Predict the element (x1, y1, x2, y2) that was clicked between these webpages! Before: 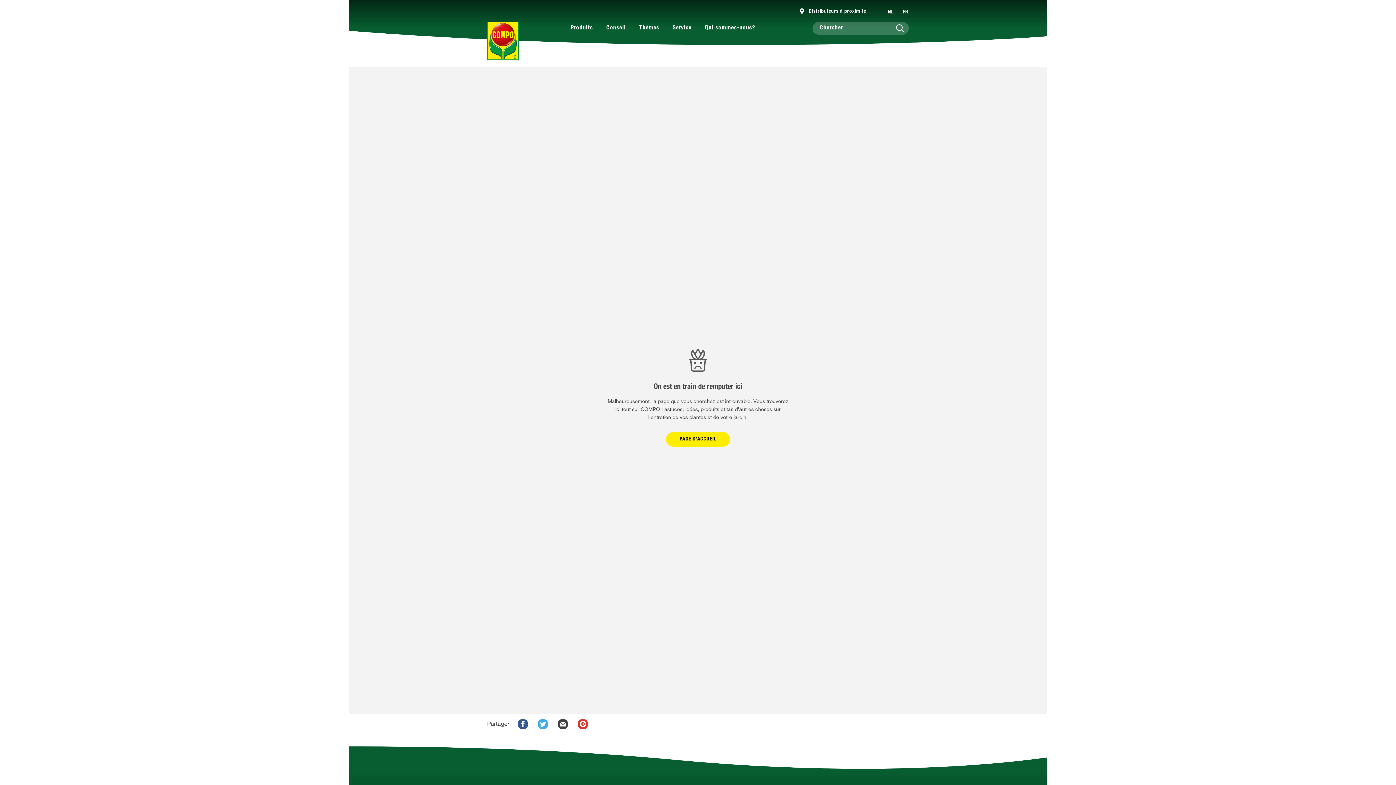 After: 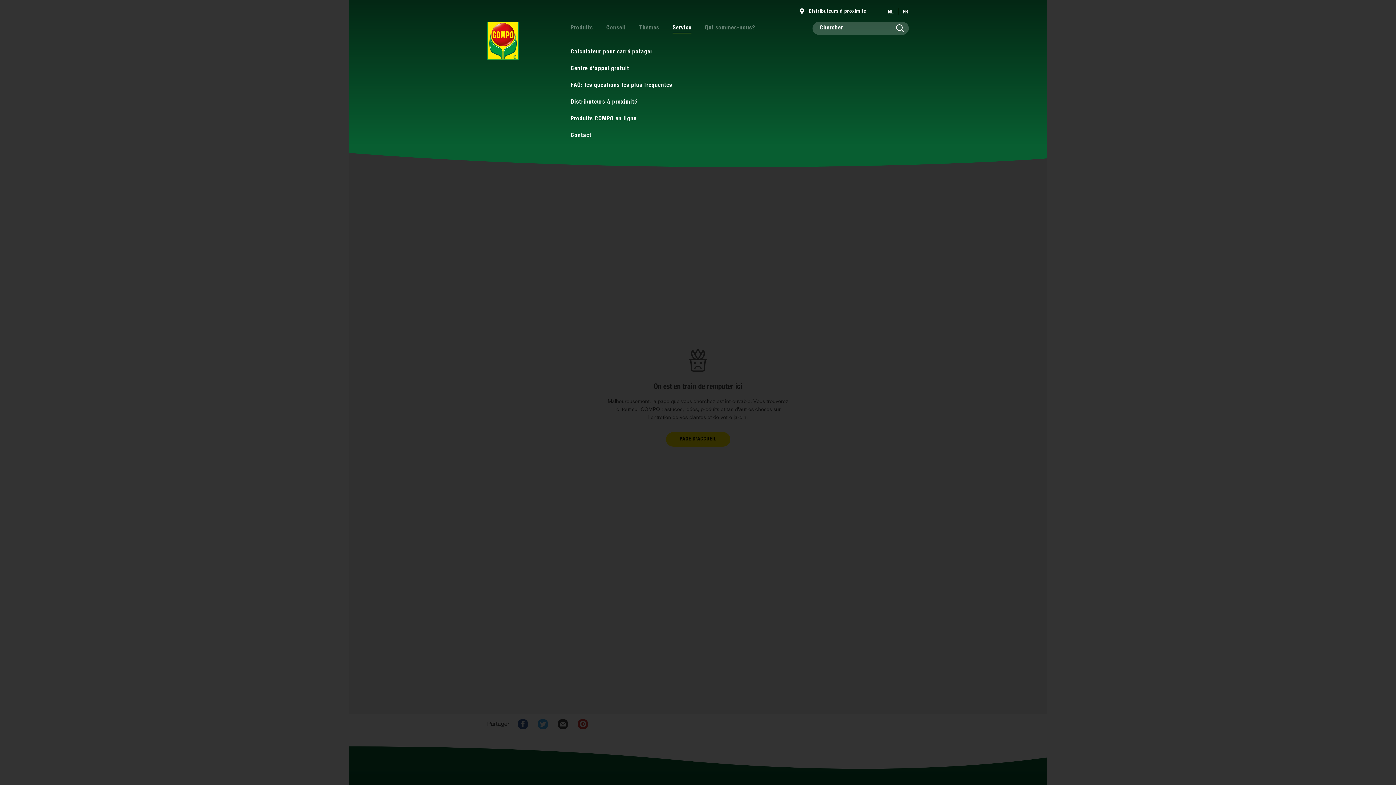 Action: bbox: (672, 24, 691, 33) label: Service